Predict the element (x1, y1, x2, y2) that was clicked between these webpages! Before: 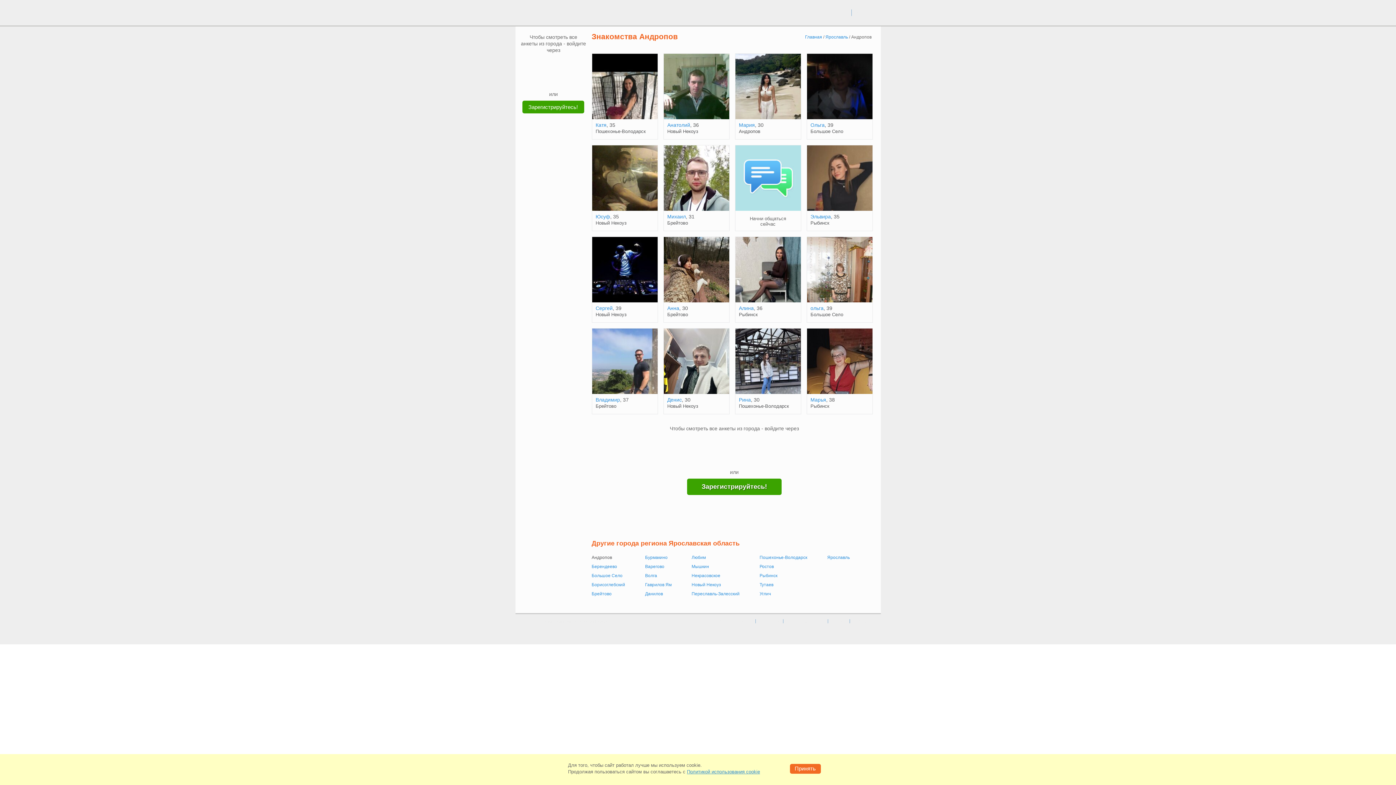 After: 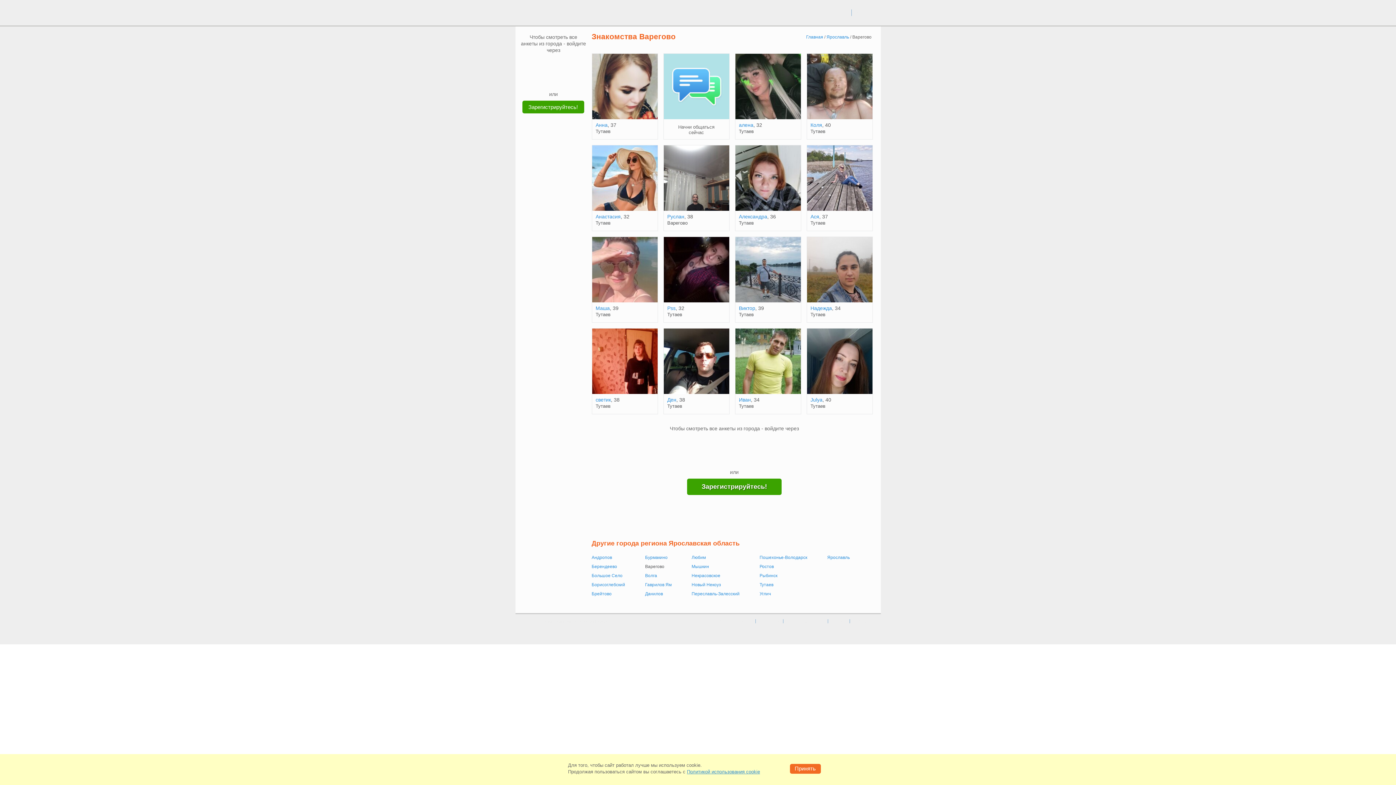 Action: bbox: (645, 564, 664, 569) label: Варегово